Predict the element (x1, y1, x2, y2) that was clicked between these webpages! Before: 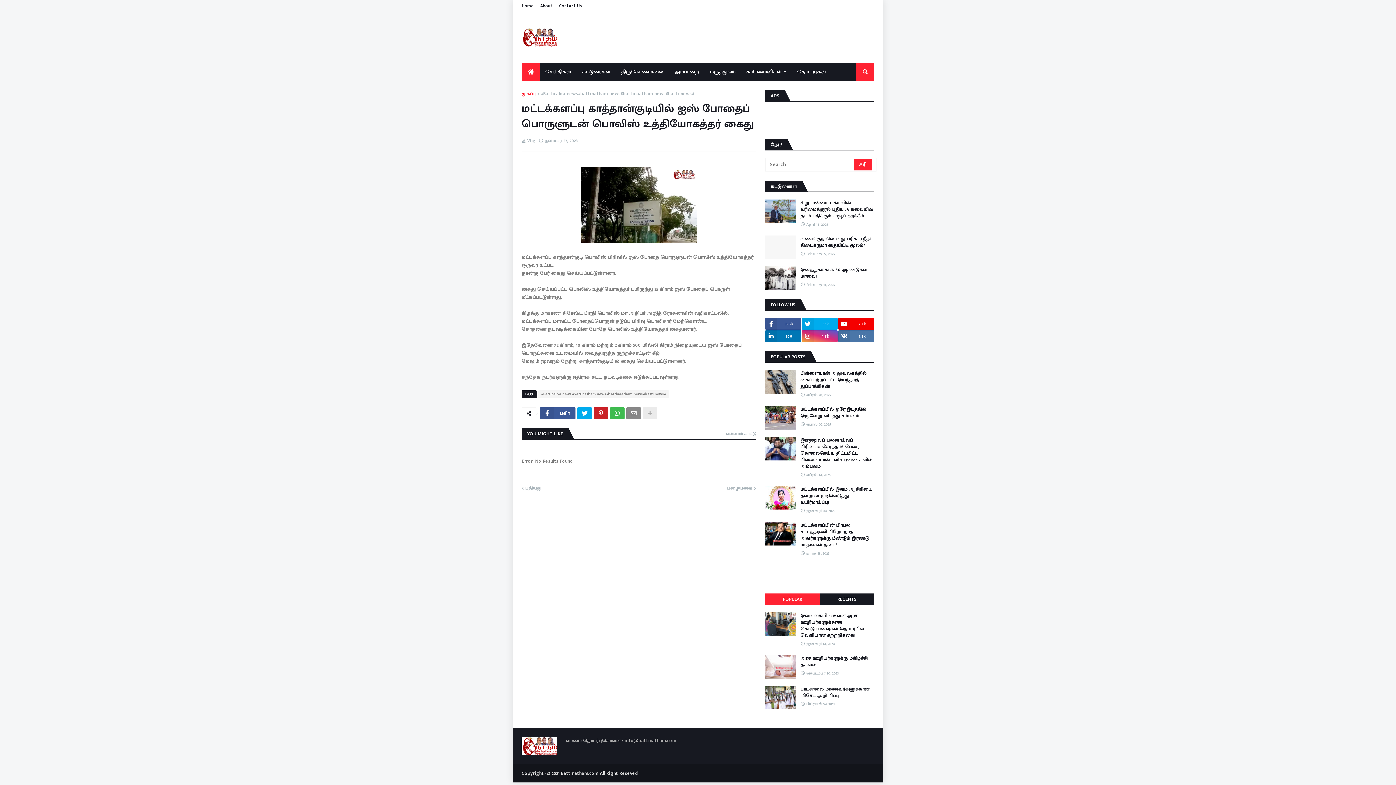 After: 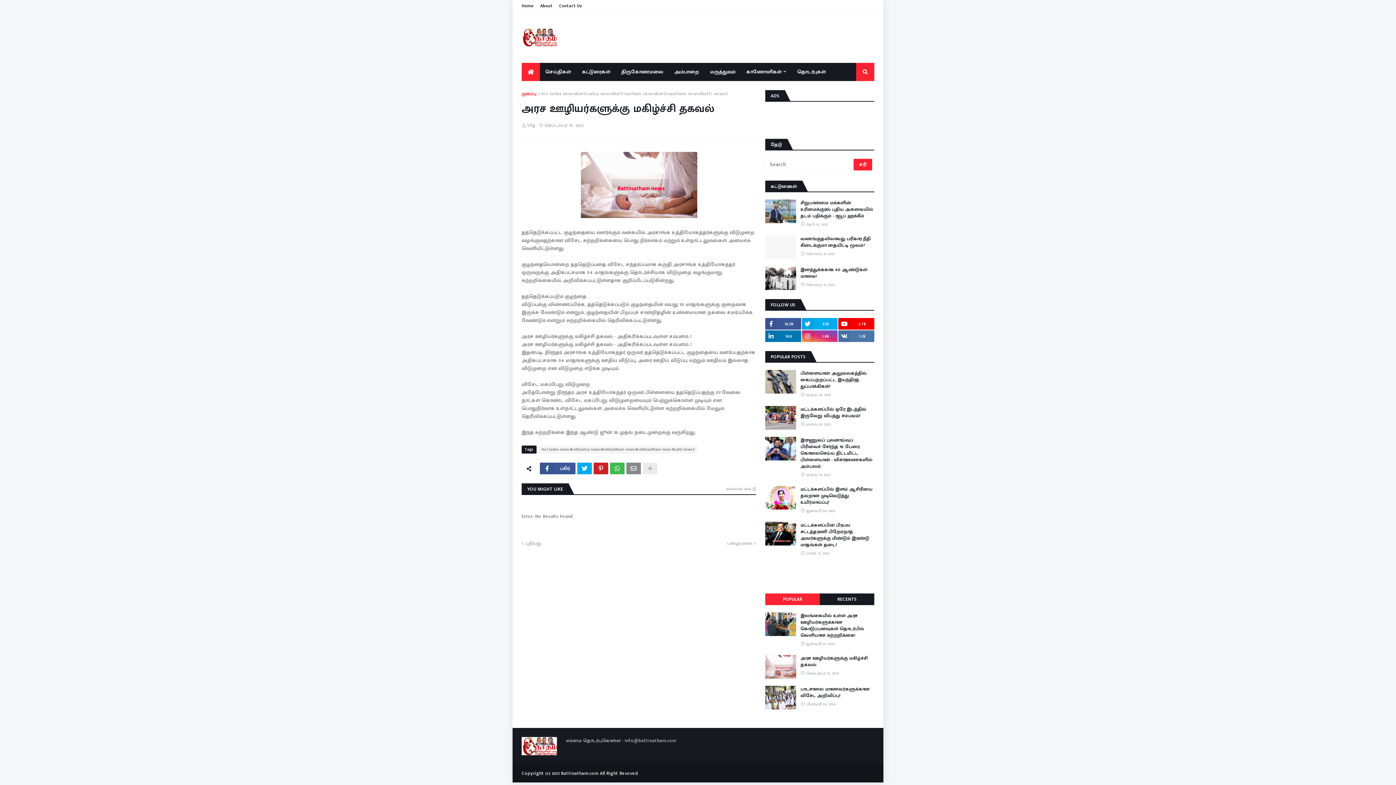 Action: bbox: (765, 655, 796, 678)